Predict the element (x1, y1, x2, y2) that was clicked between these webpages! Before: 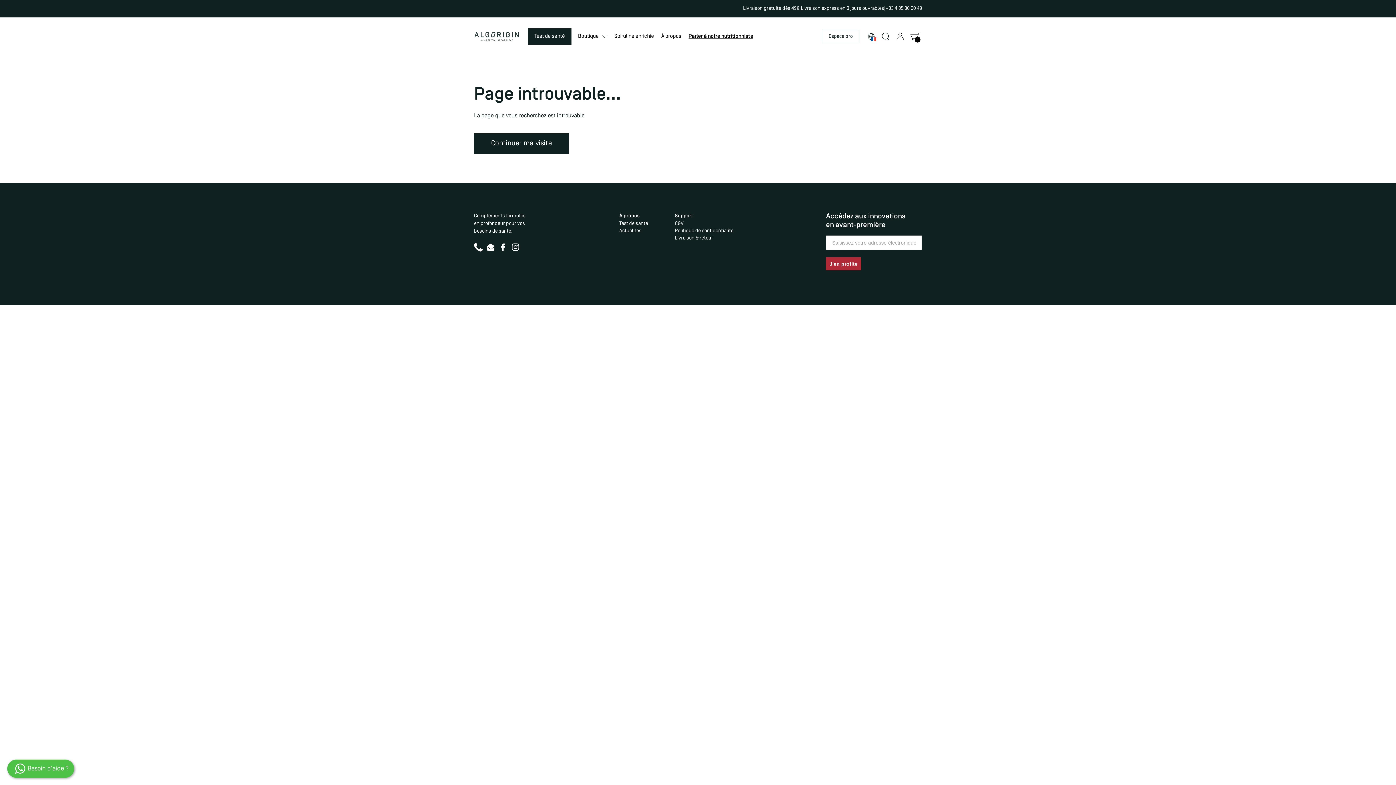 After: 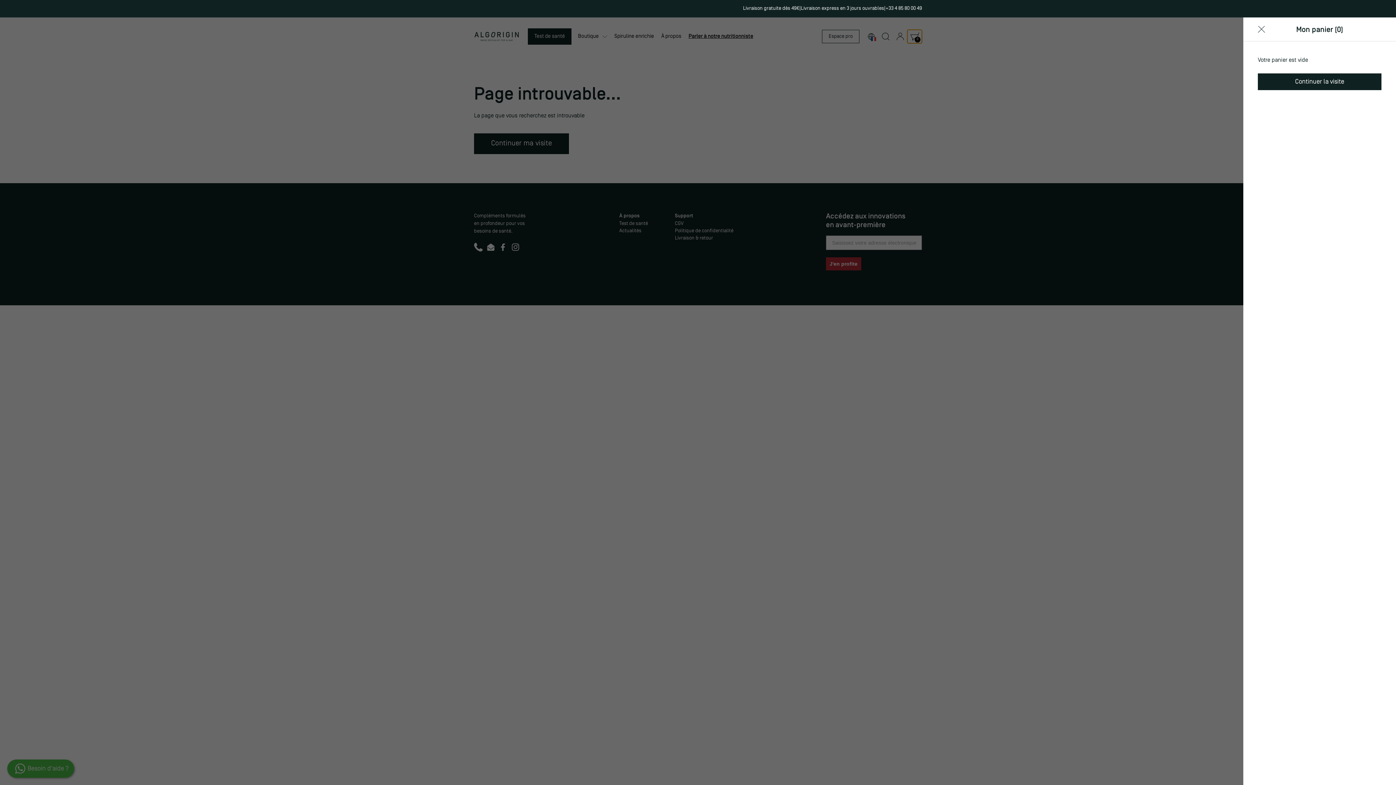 Action: label: Ouvrir le panier
0 bbox: (907, 29, 922, 43)